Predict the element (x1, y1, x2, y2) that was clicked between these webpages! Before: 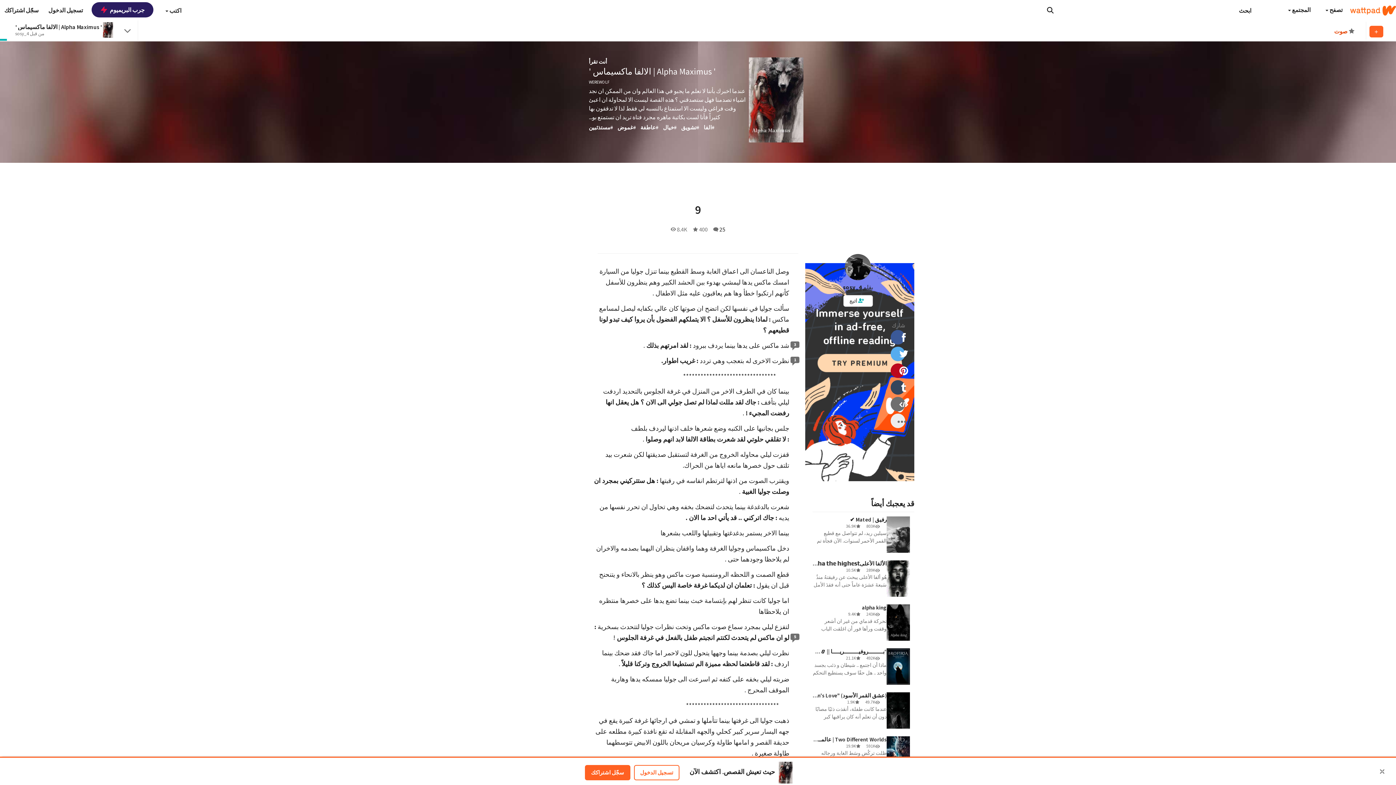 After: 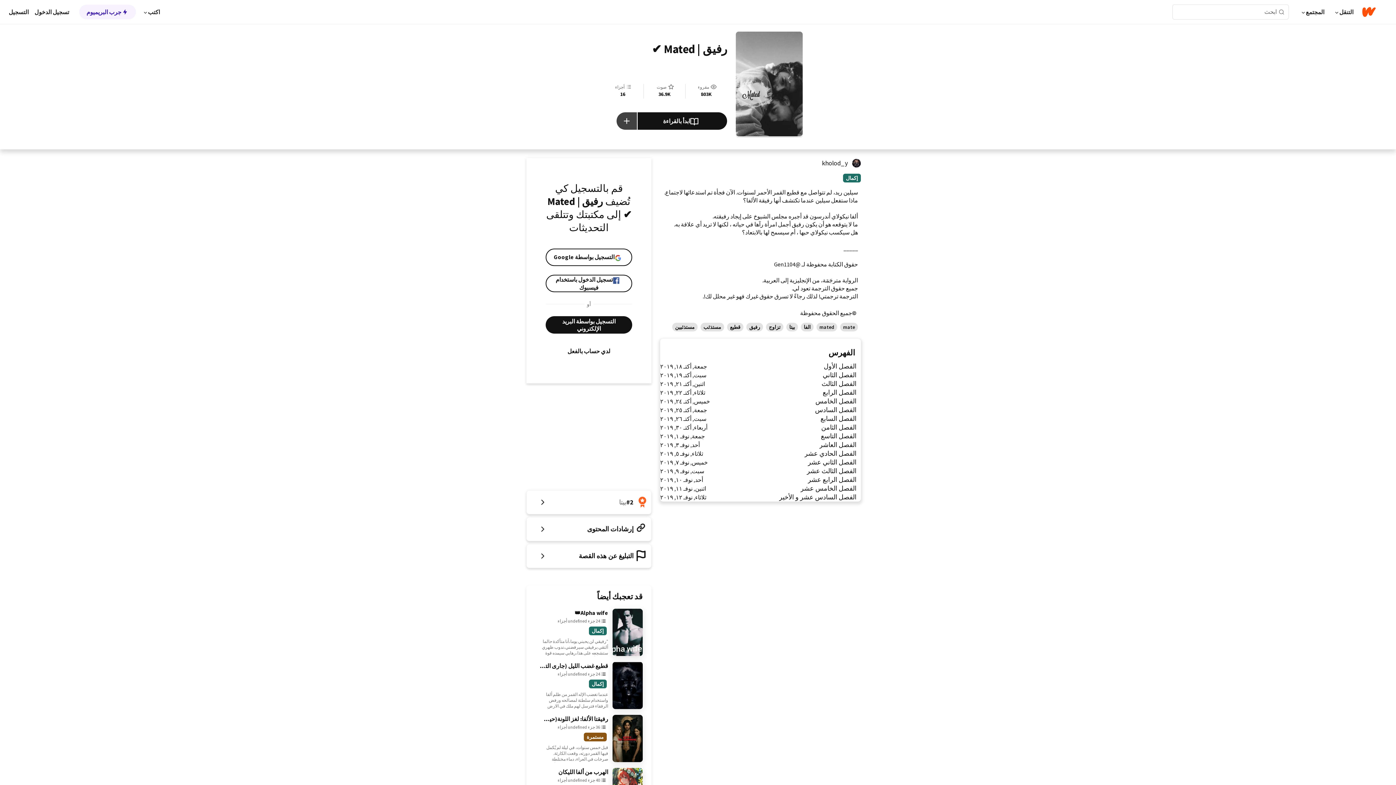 Action: bbox: (812, 516, 914, 553) label: رفيق | Mated ✔
803K
36.9K
سيلين ريد، لم تتواصل مع قطيع القمر الأحمر لسنوات. الآن فجأة تم استدعائها لاجتماع. ماذا ستفعل سيلين عندما تكتشف أنها رفيقة الألفا؟ ألفا نيكولاي أندرسون قد أجبره مجلس الش...